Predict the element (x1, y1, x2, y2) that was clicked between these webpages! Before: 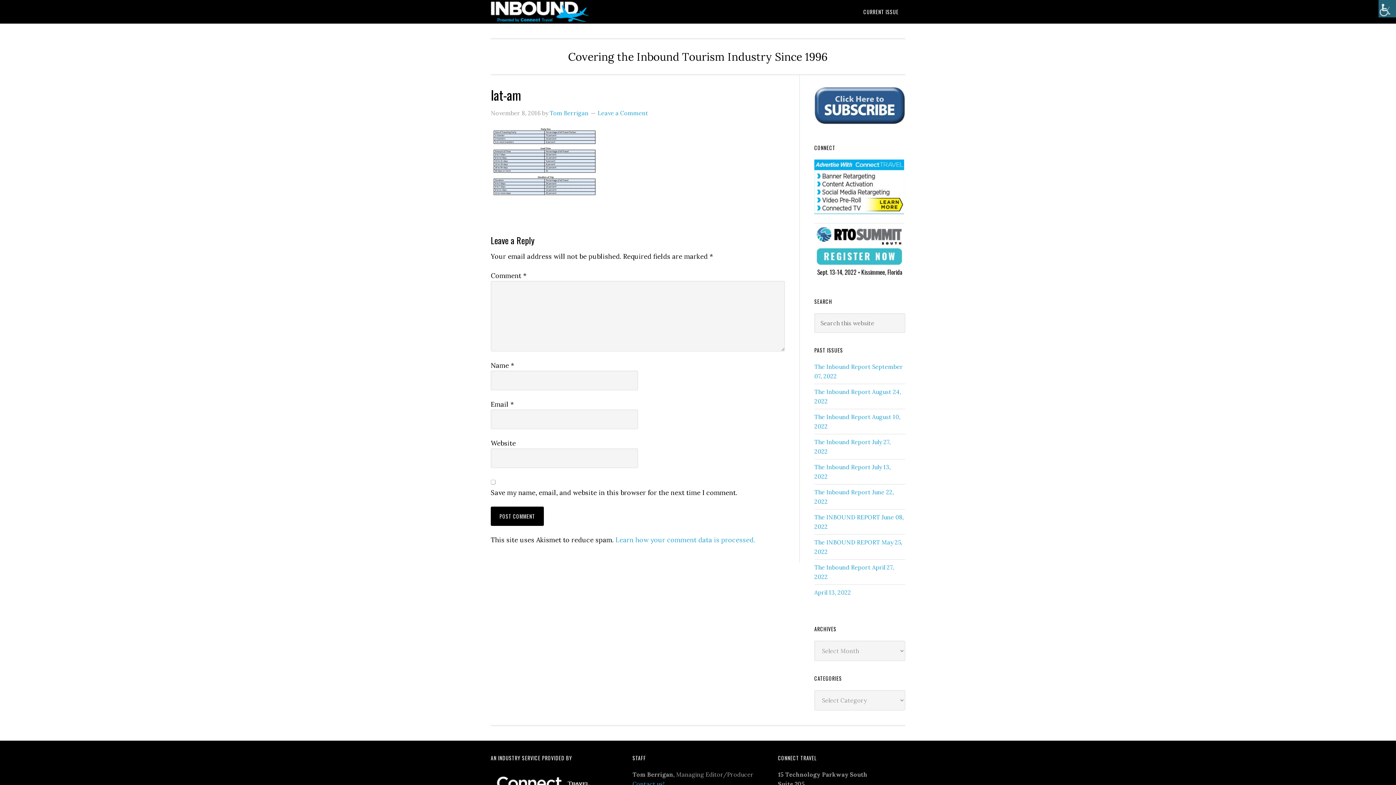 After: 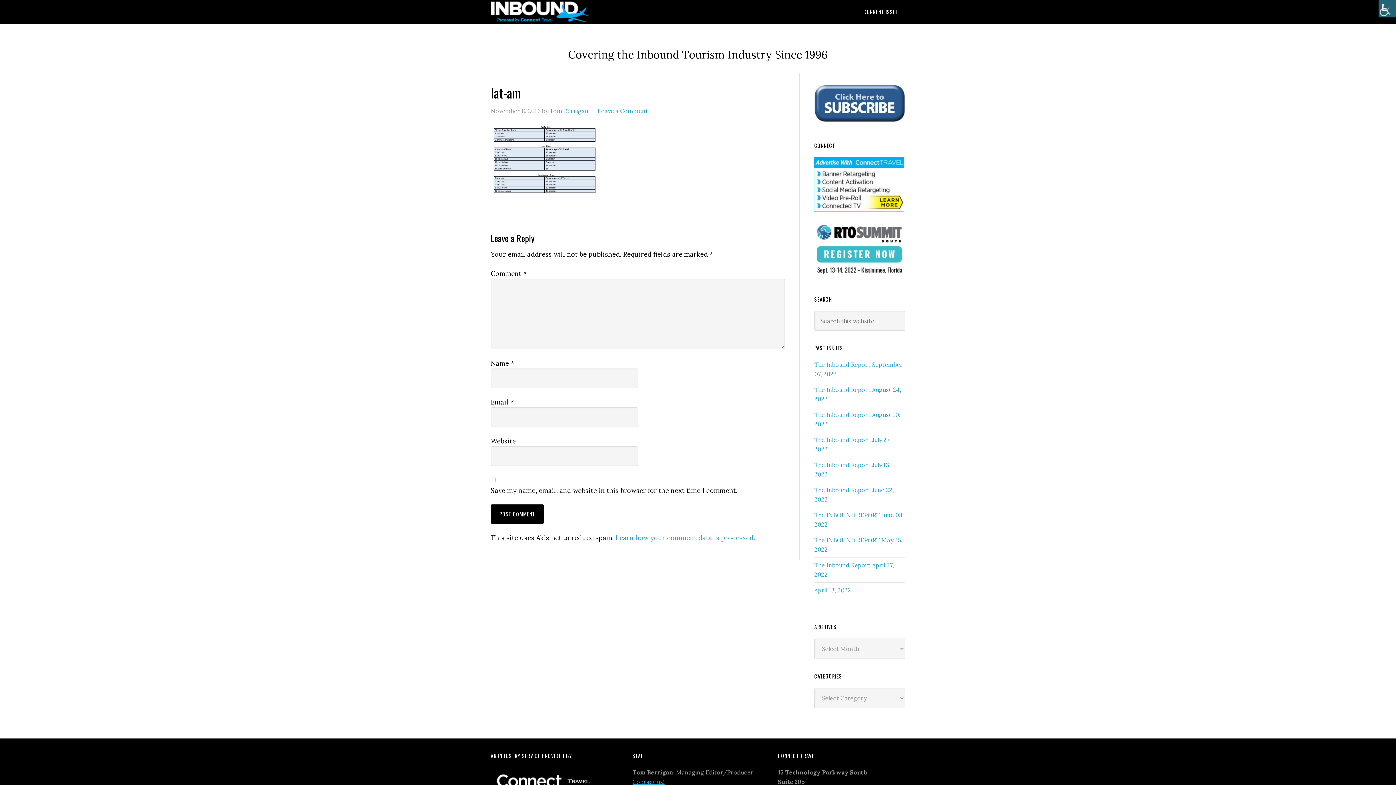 Action: bbox: (632, 780, 664, 787) label: Contact us!